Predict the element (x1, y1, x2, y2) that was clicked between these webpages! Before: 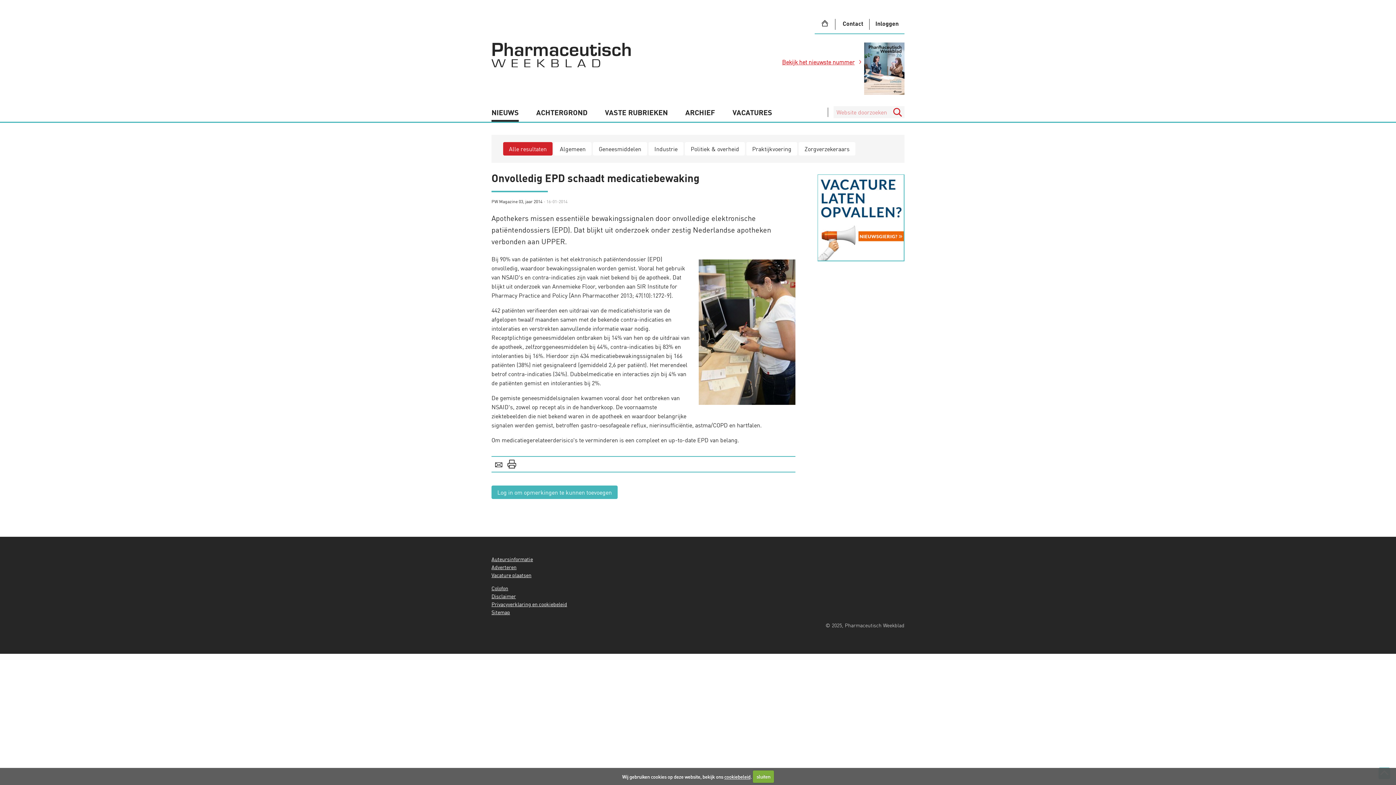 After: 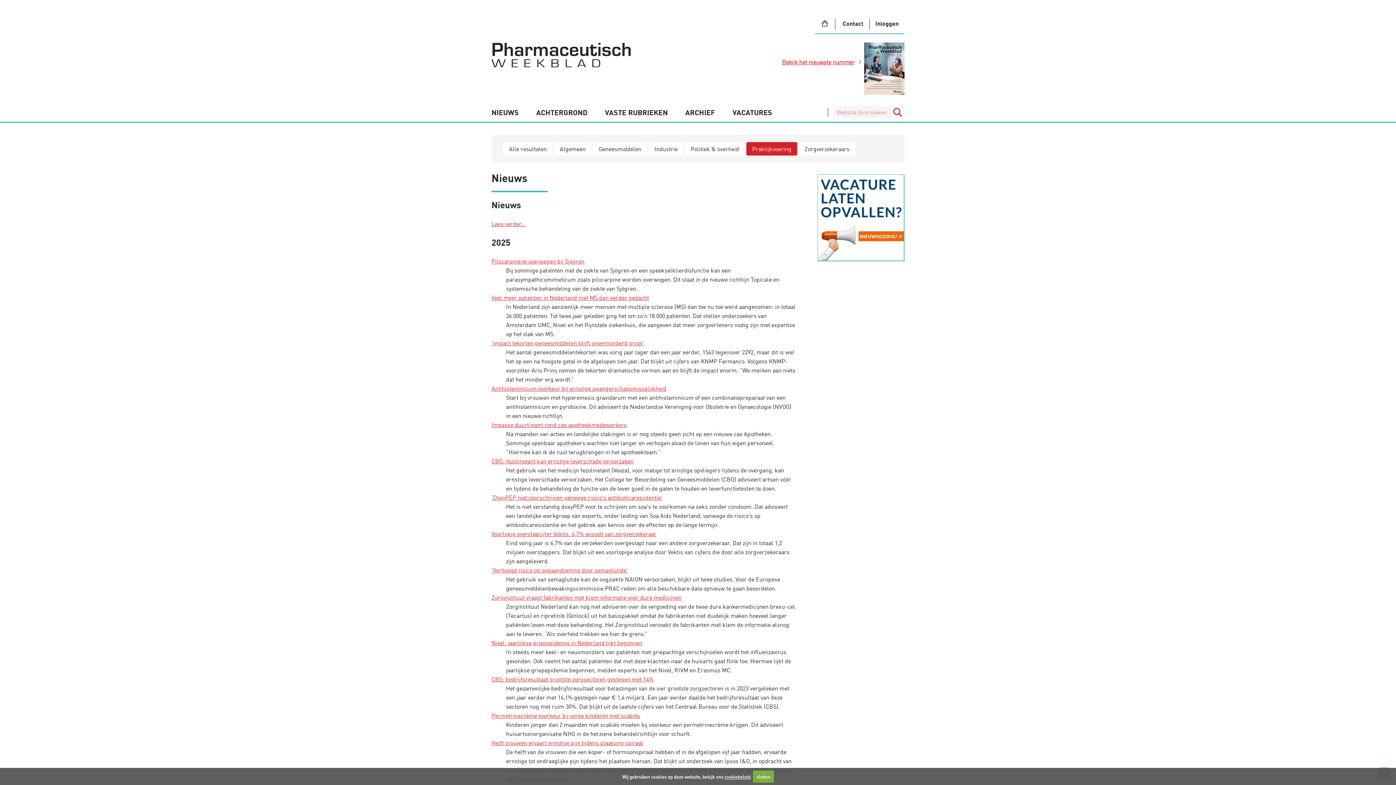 Action: bbox: (746, 142, 797, 155) label: Praktijkvoering